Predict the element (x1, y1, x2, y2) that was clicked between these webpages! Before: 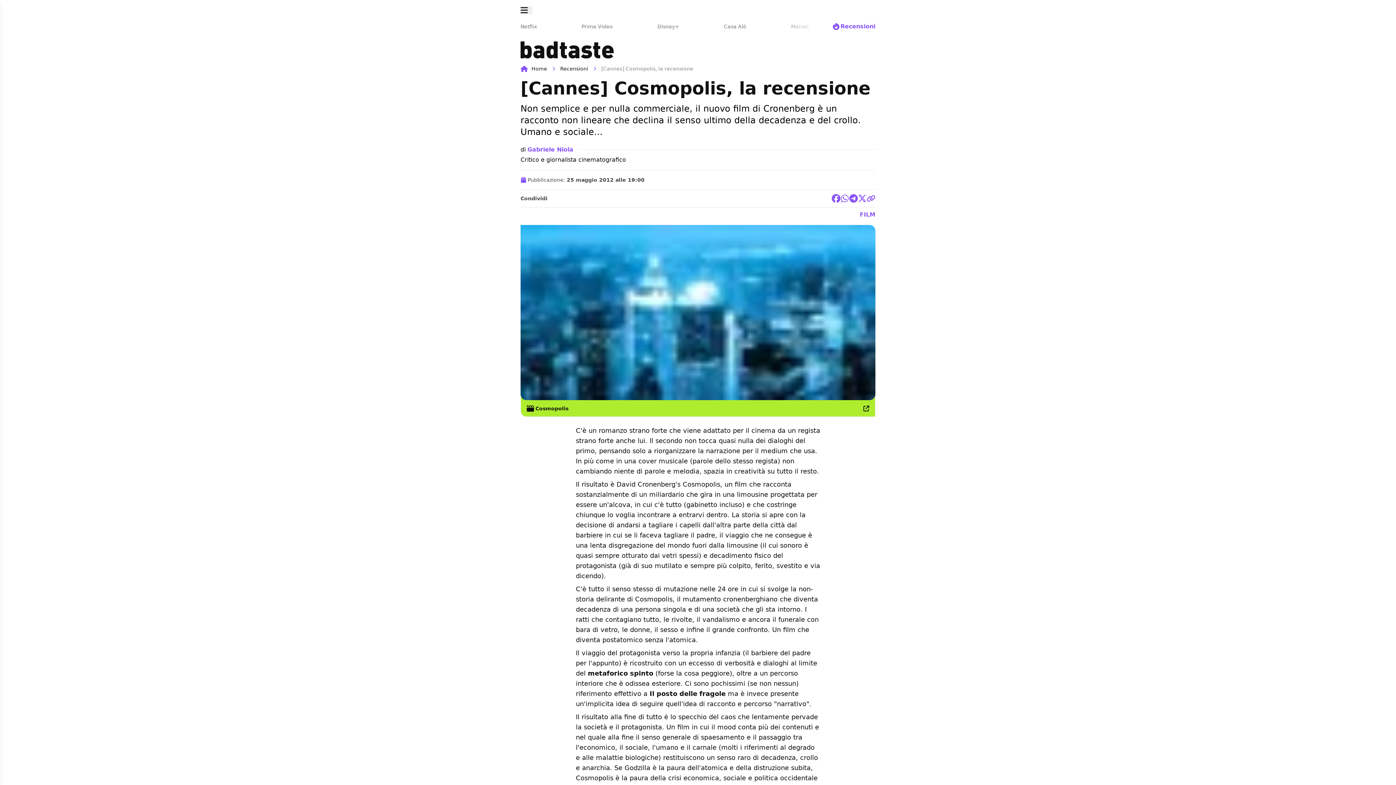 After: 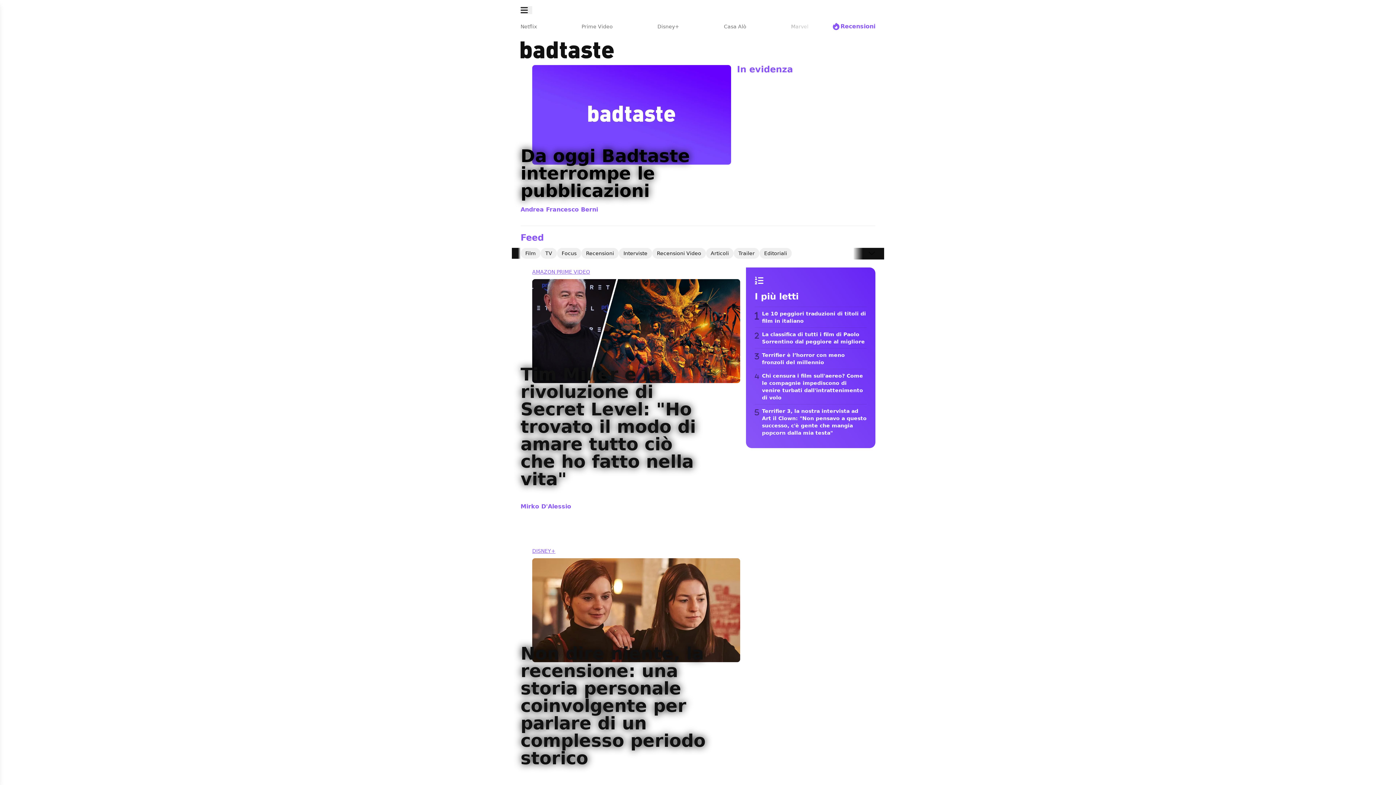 Action: bbox: (520, 41, 875, 59)